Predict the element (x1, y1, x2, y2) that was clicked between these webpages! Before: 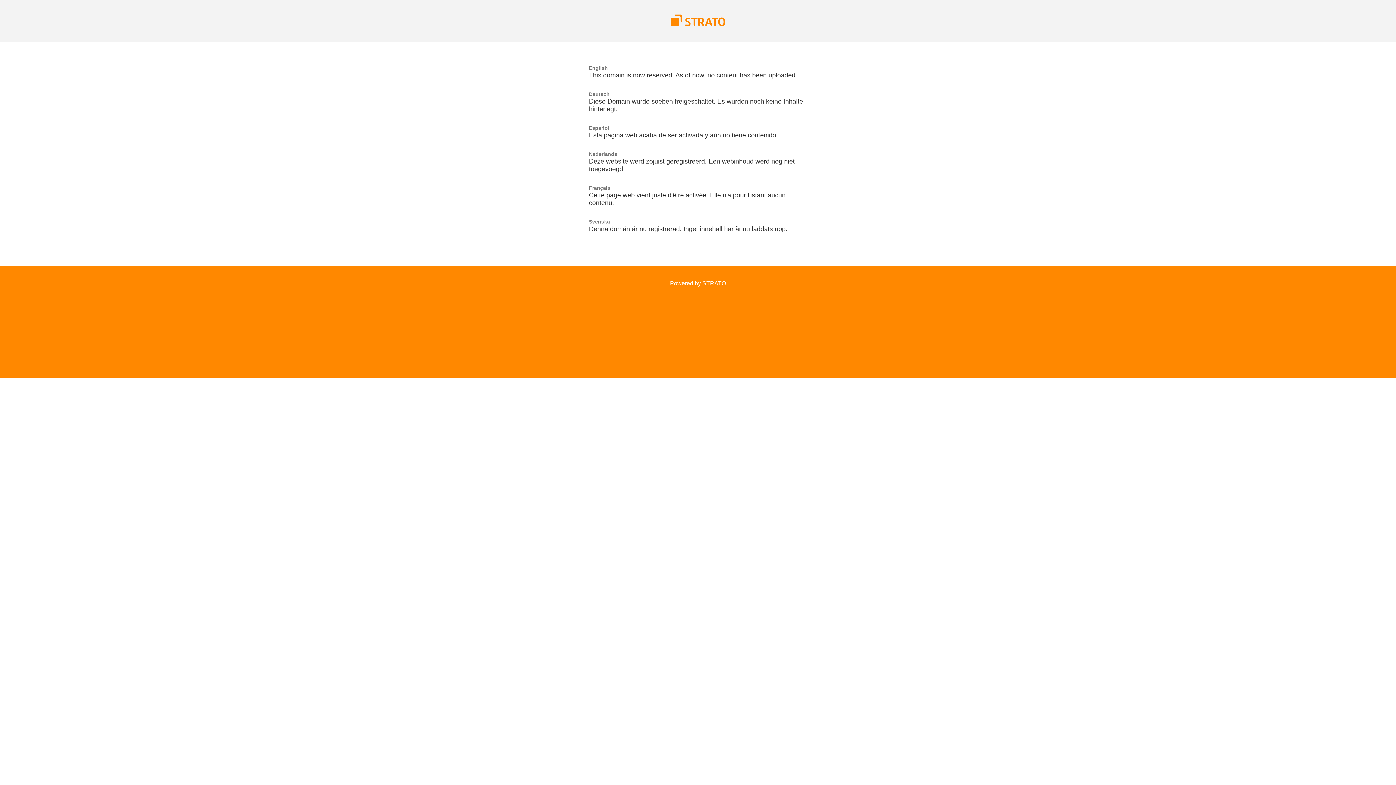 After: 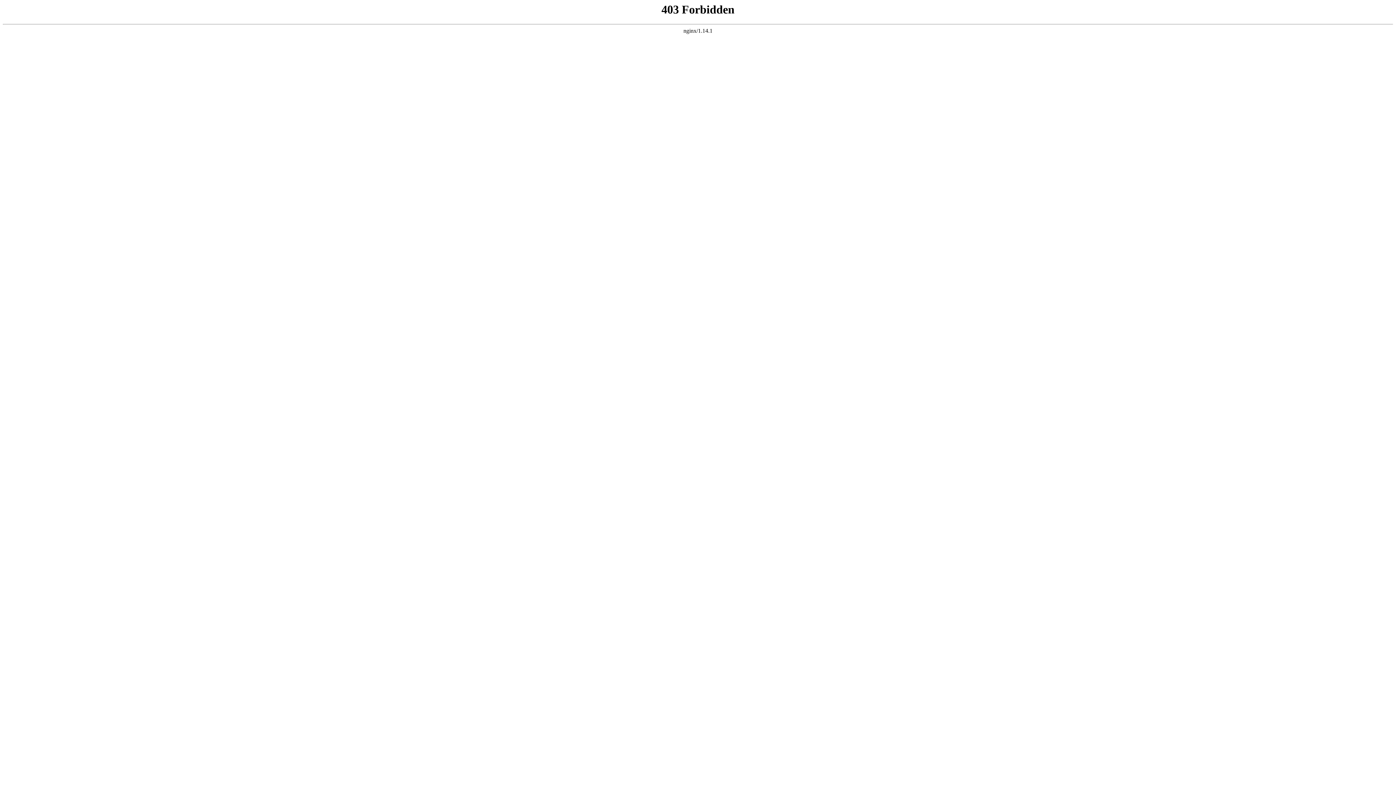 Action: bbox: (670, 280, 726, 286) label: Powered by STRATO